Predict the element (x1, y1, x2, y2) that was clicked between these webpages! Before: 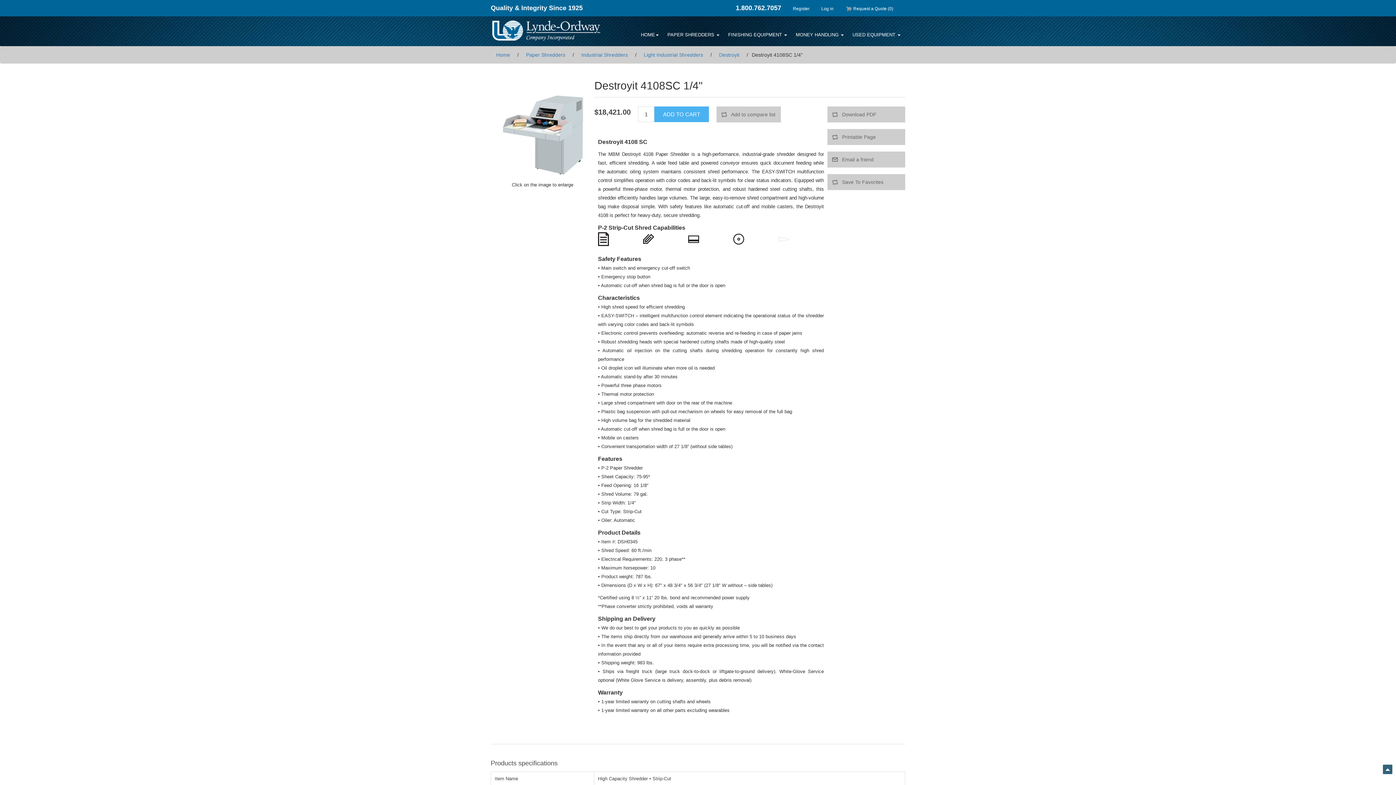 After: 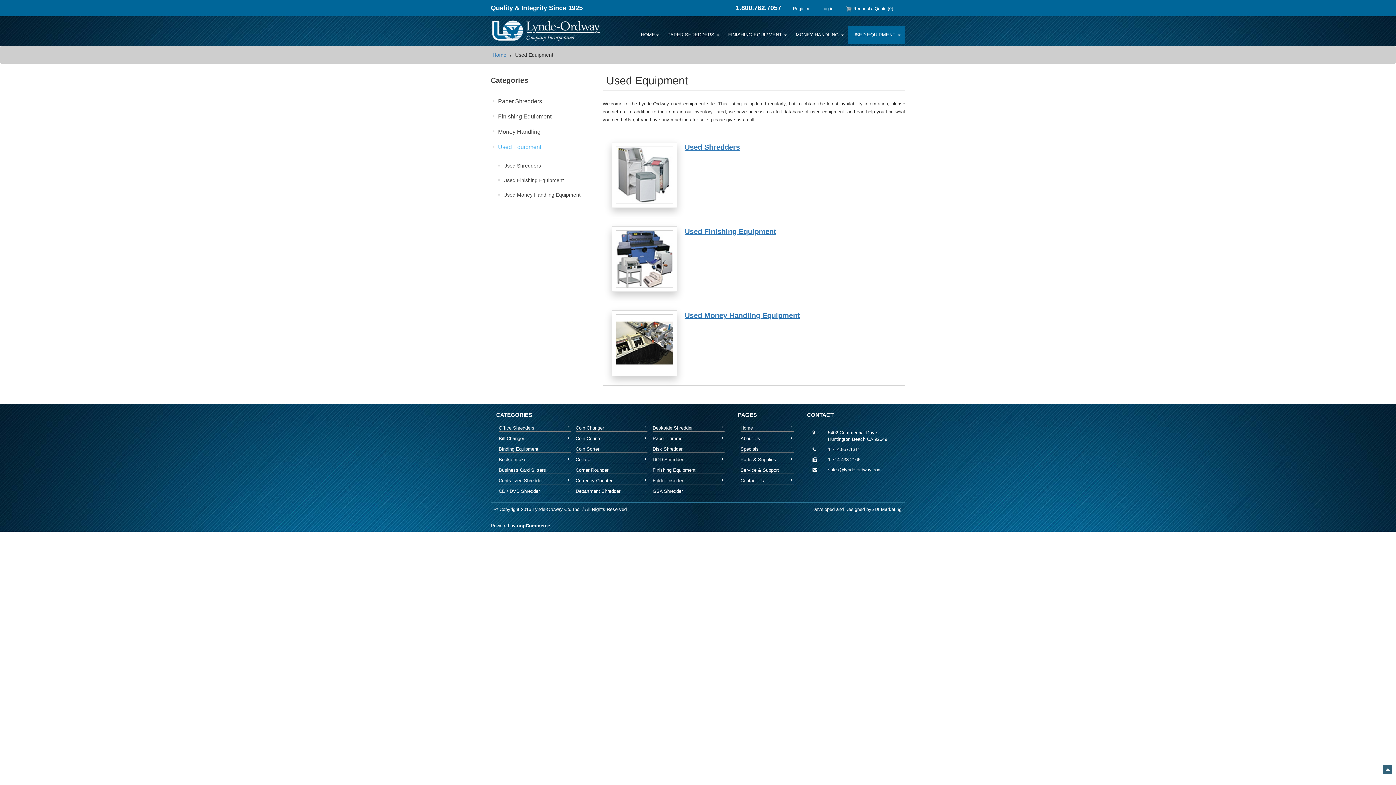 Action: label: USED EQUIPMENT  bbox: (848, 25, 905, 44)